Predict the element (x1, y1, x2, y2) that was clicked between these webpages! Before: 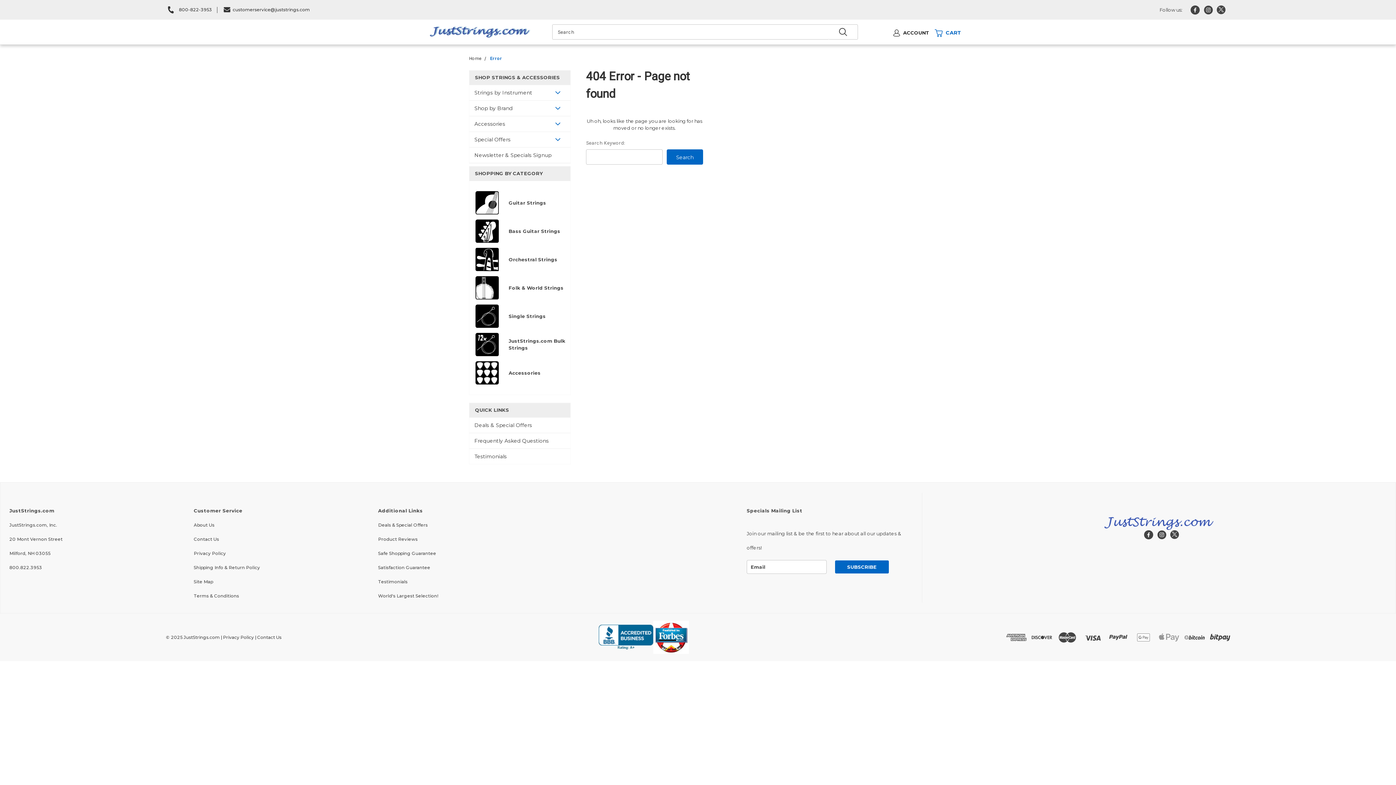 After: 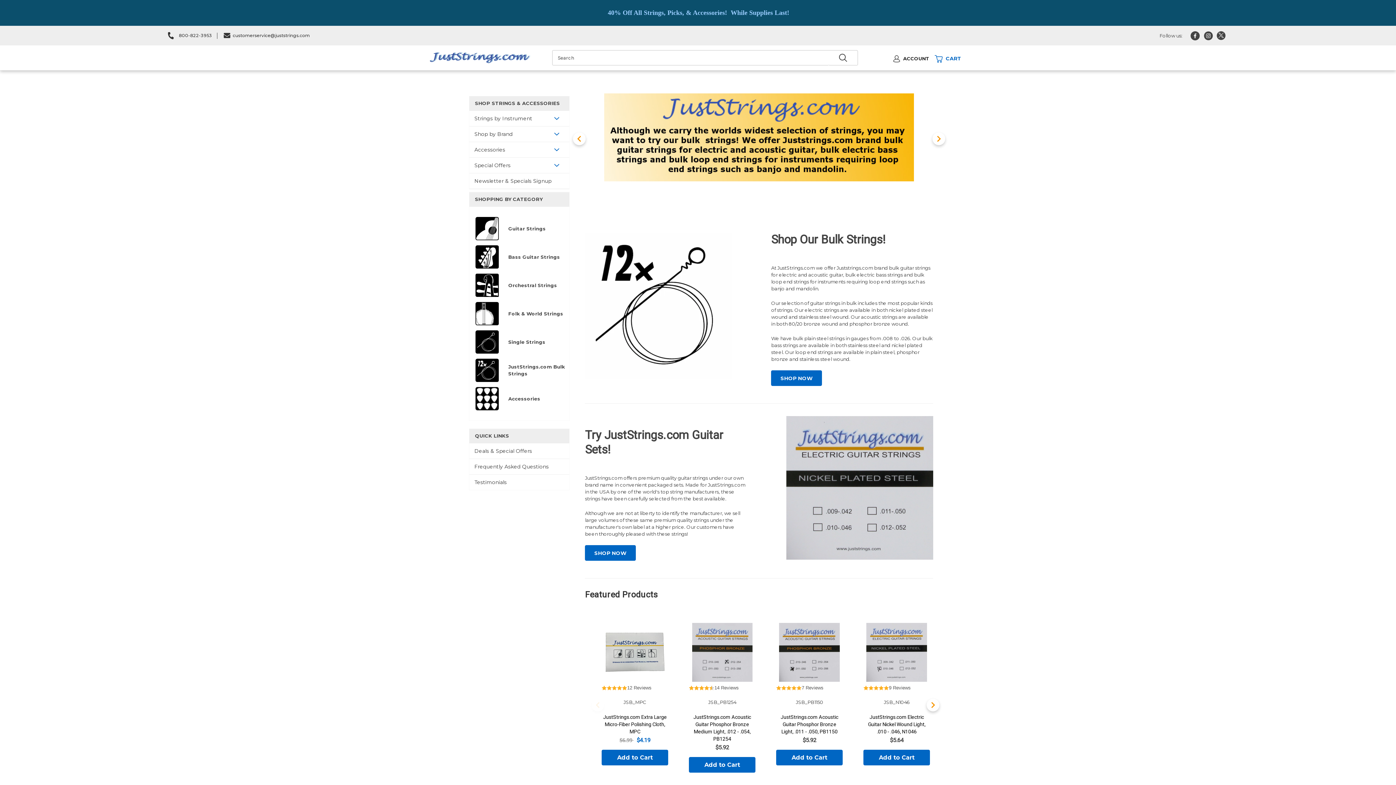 Action: label: Privacy Policy bbox: (223, 635, 253, 640)